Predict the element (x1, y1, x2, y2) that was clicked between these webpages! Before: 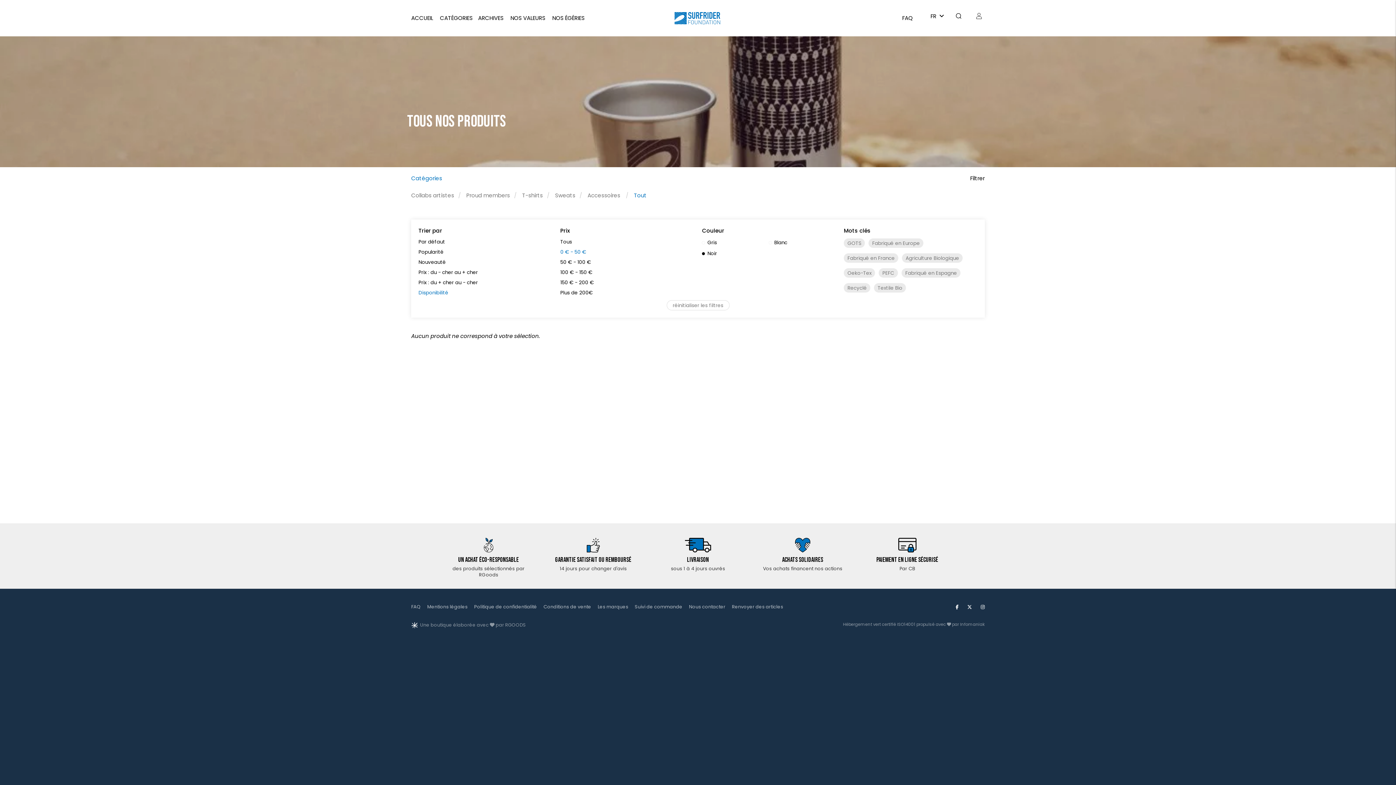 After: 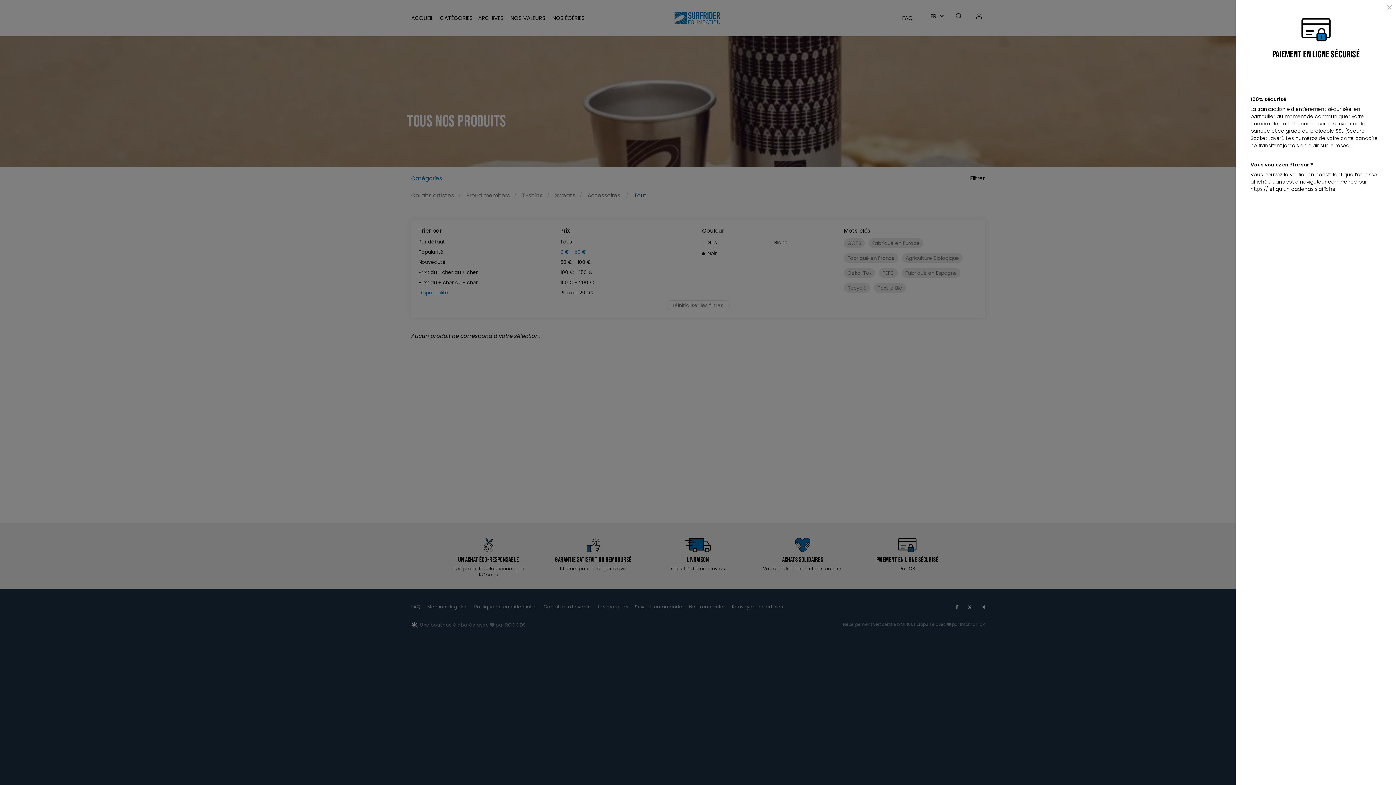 Action: bbox: (866, 538, 949, 572) label: >
Paiement en ligne sécurisé
Par CB